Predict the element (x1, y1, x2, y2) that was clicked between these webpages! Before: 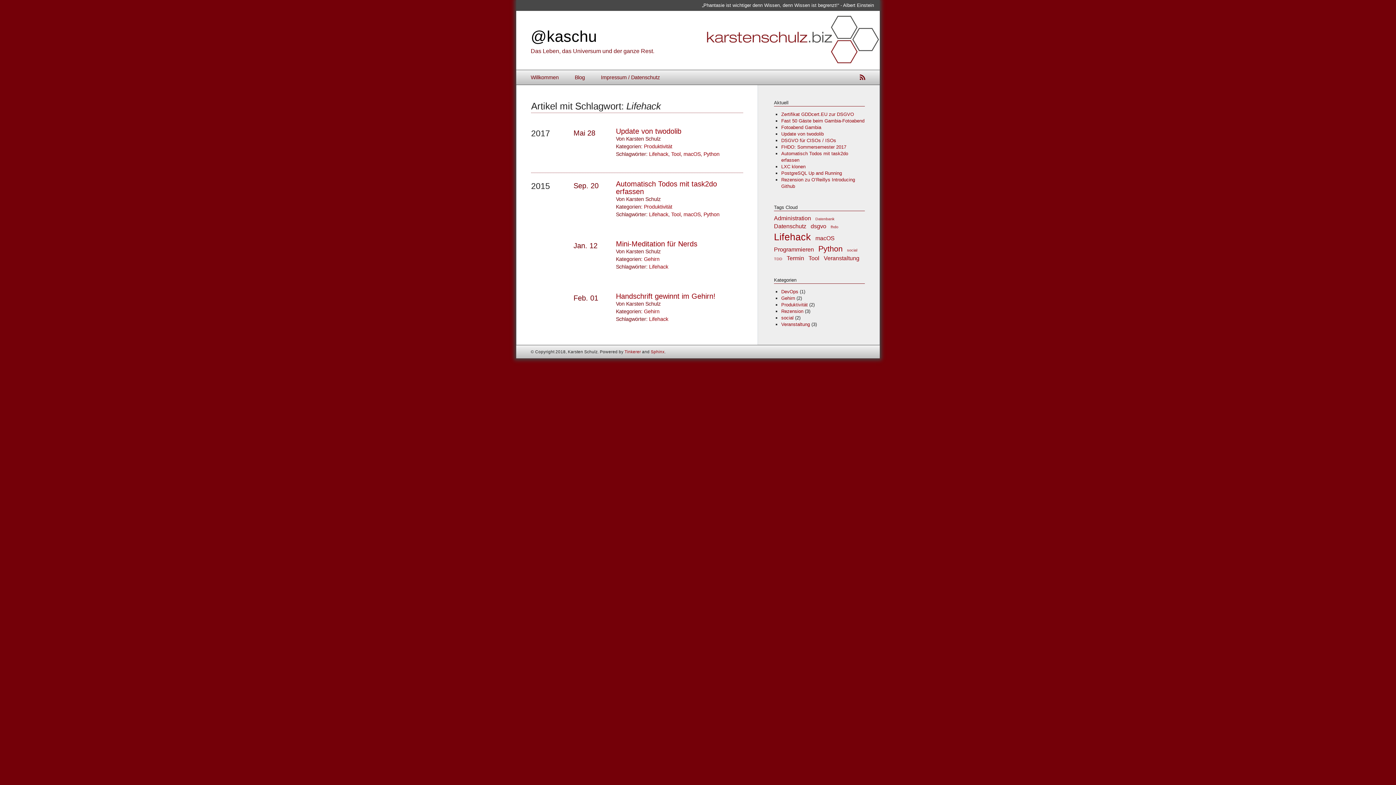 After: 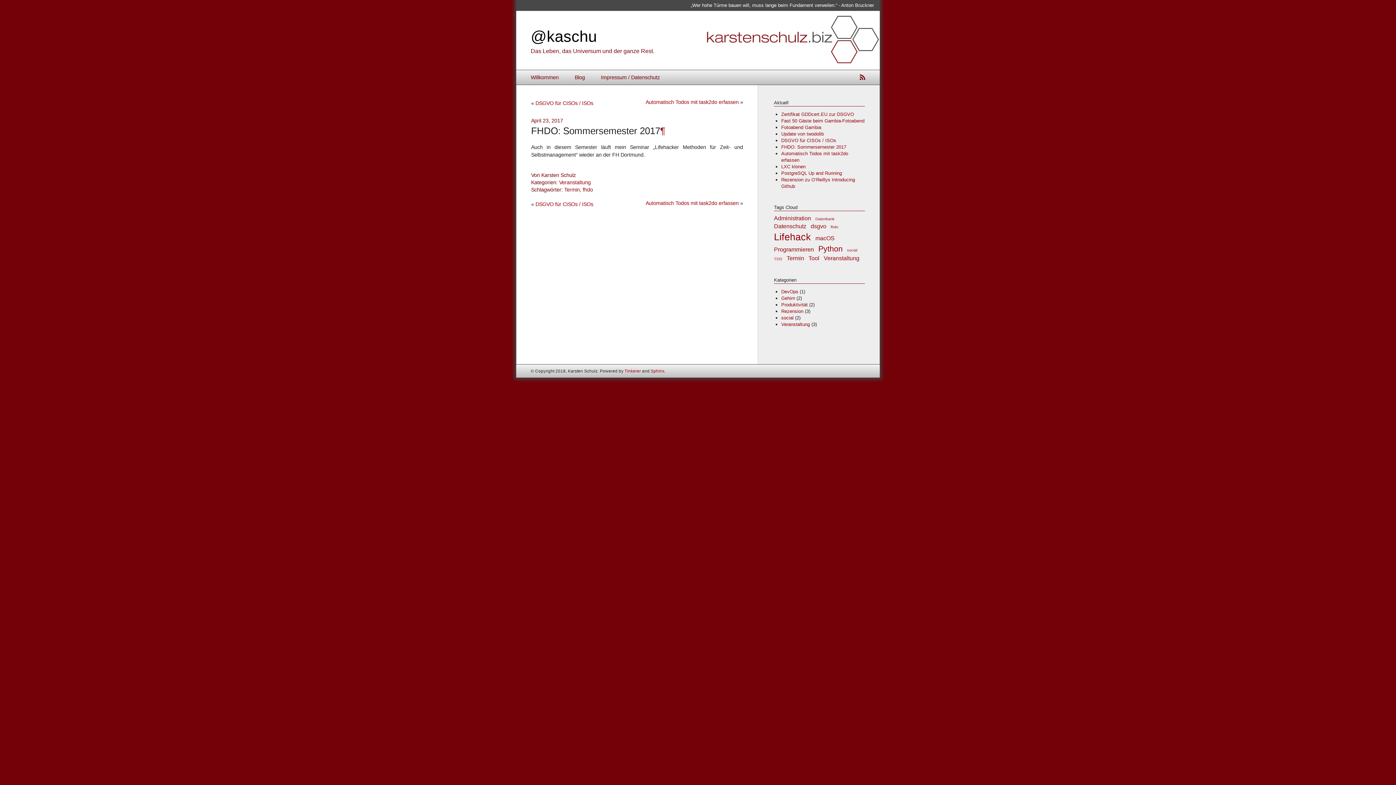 Action: label: FHDO: Sommersemester 2017 bbox: (781, 144, 846, 149)